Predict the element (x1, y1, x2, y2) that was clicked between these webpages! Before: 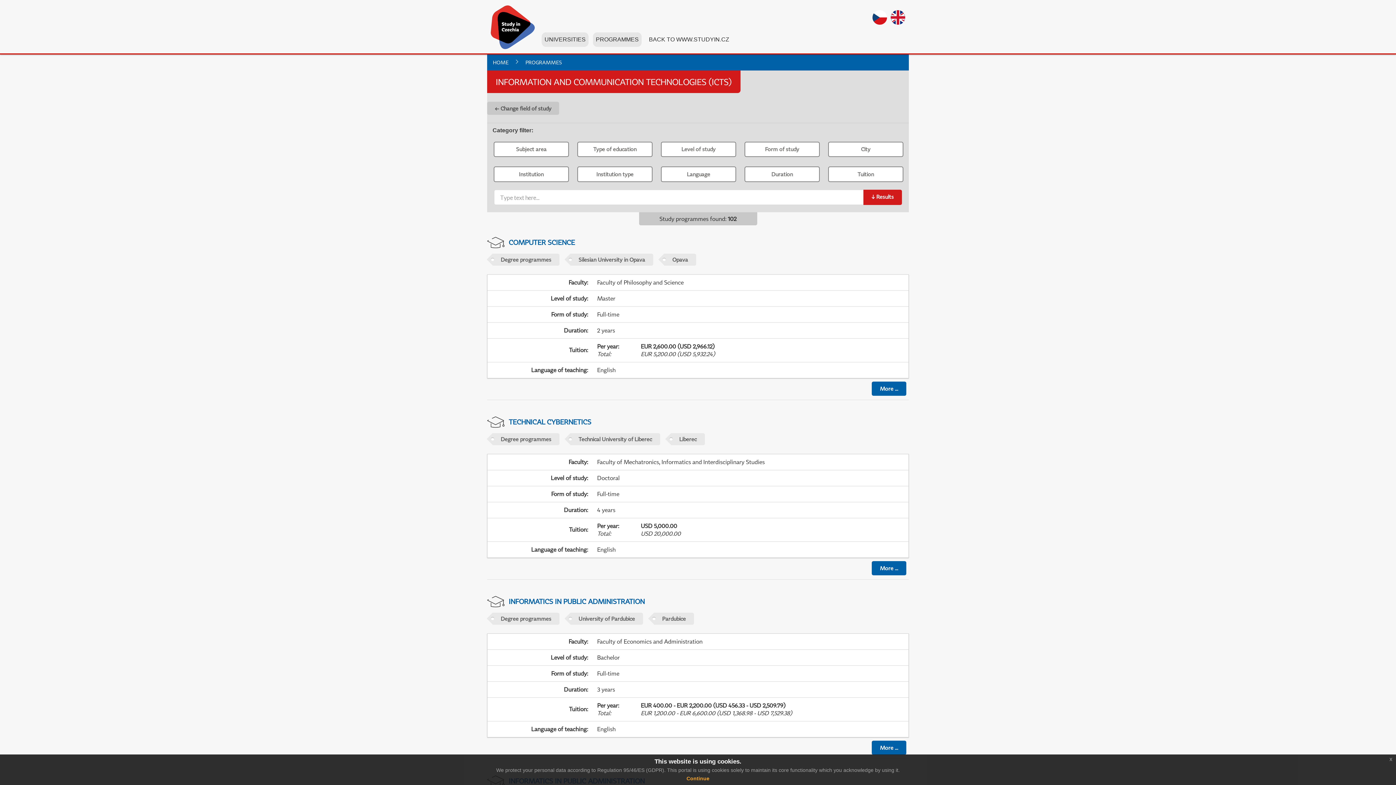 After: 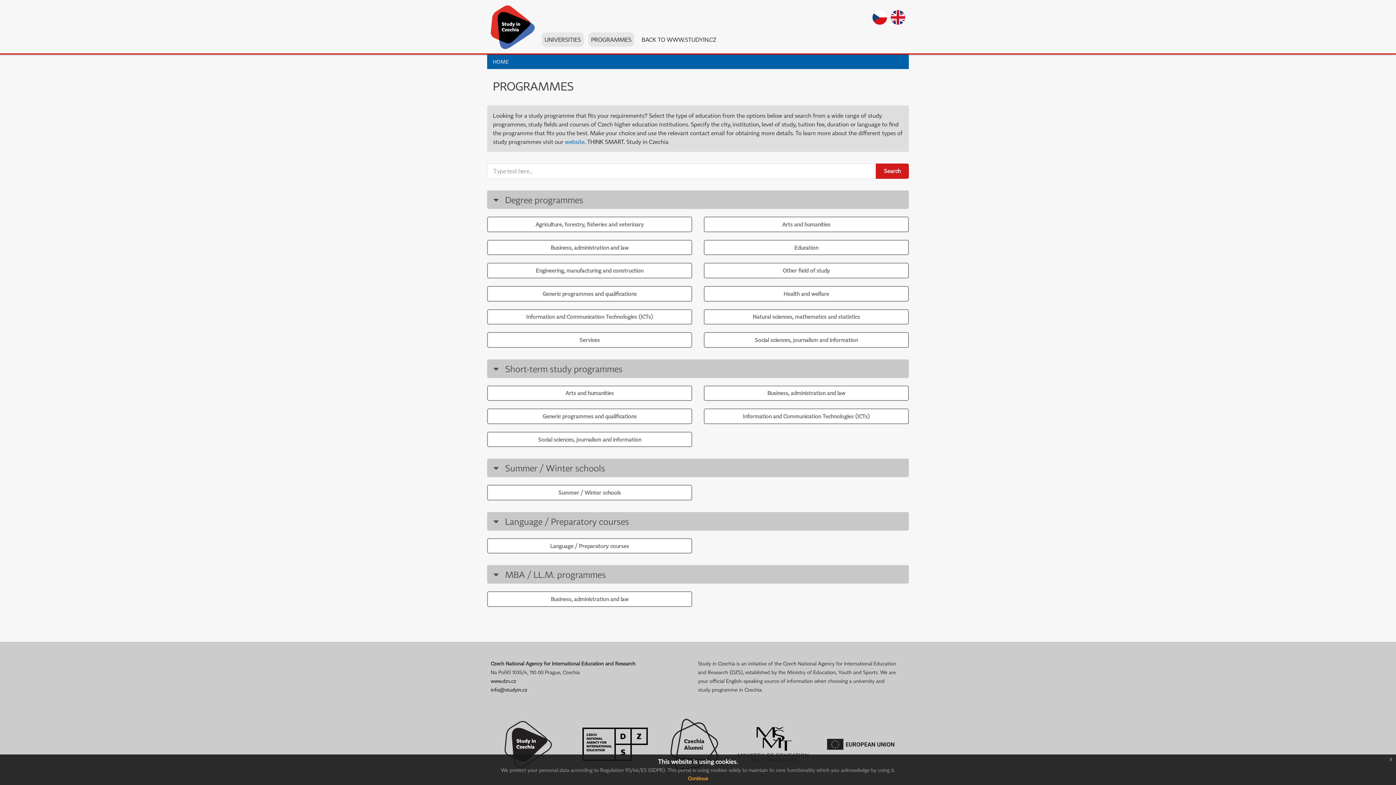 Action: bbox: (593, 32, 641, 46) label: PROGRAMMES